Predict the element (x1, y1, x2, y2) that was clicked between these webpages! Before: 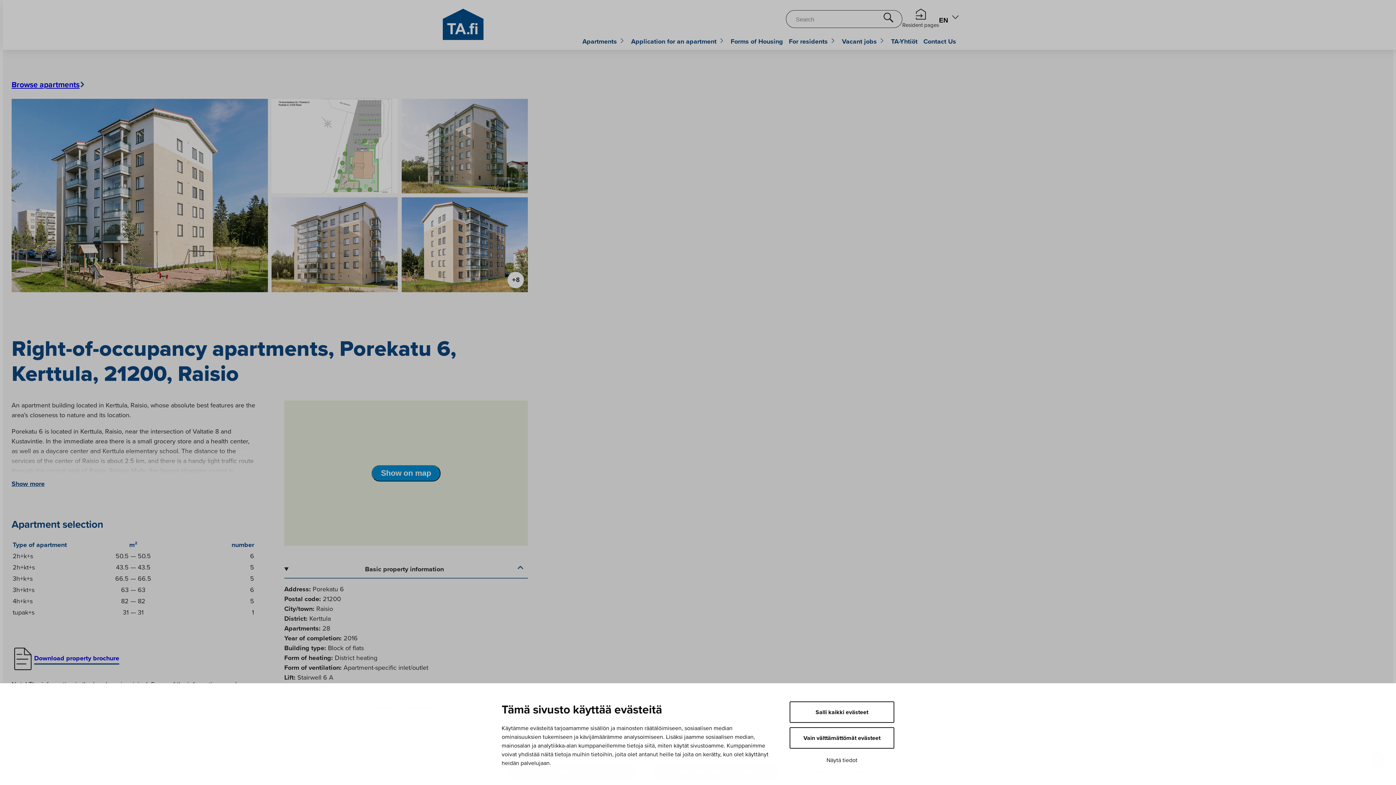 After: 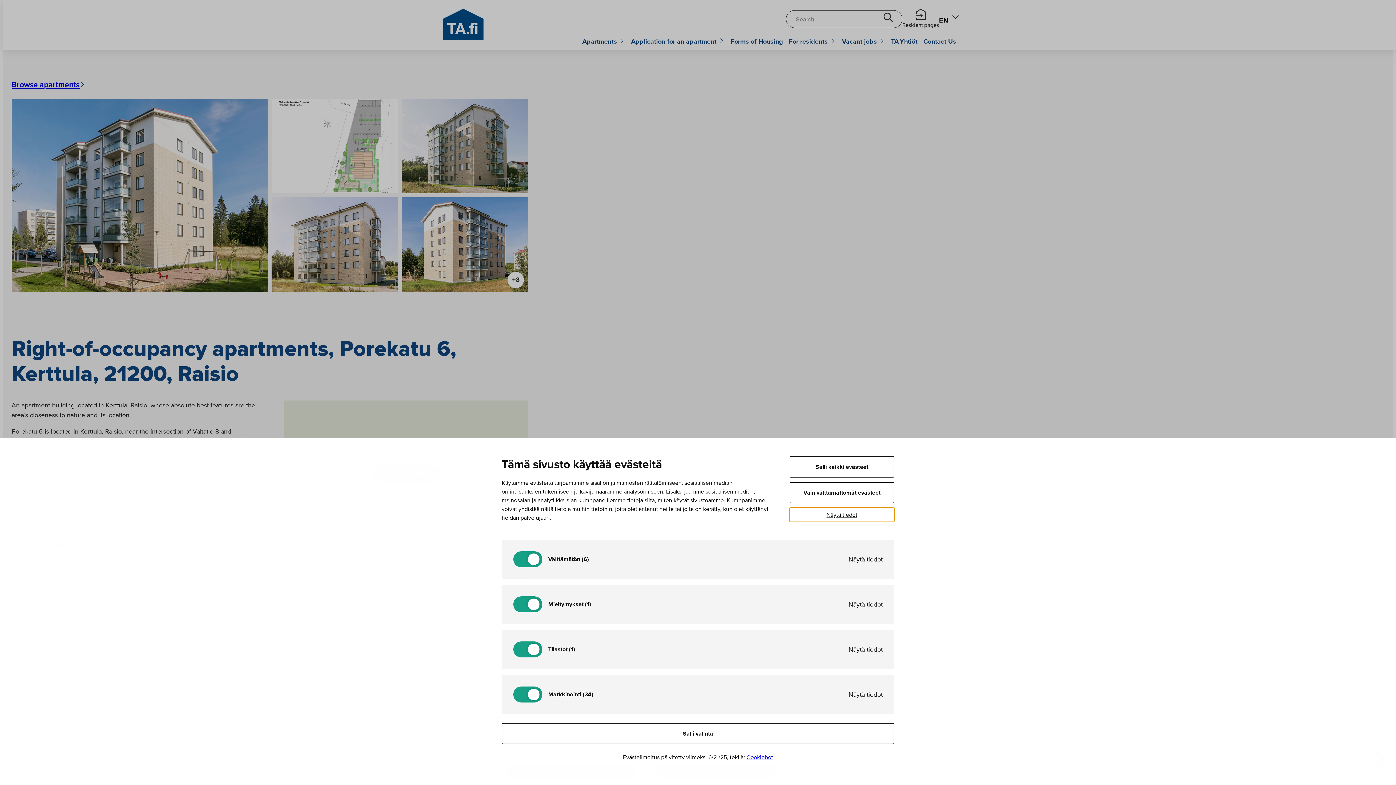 Action: bbox: (789, 753, 894, 767) label: Näytä tiedot